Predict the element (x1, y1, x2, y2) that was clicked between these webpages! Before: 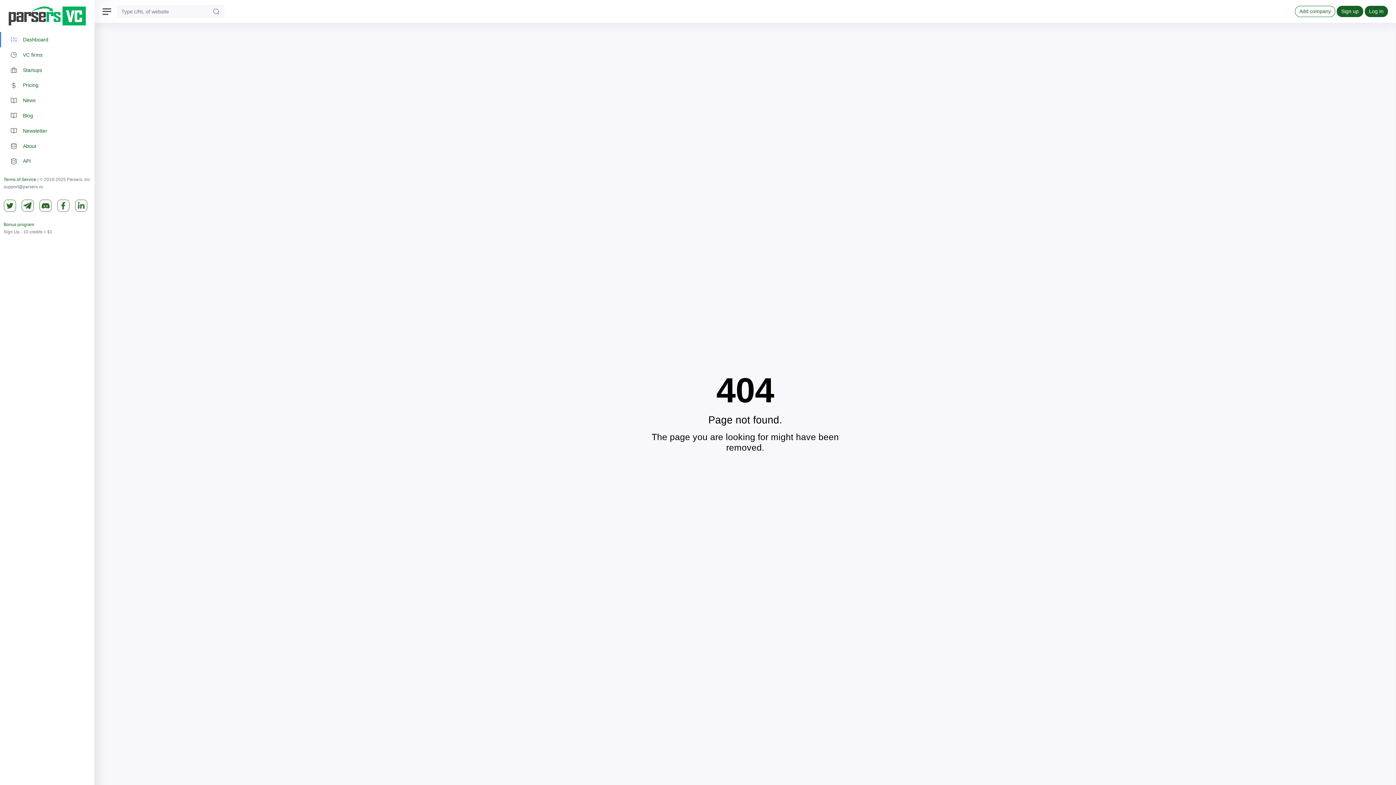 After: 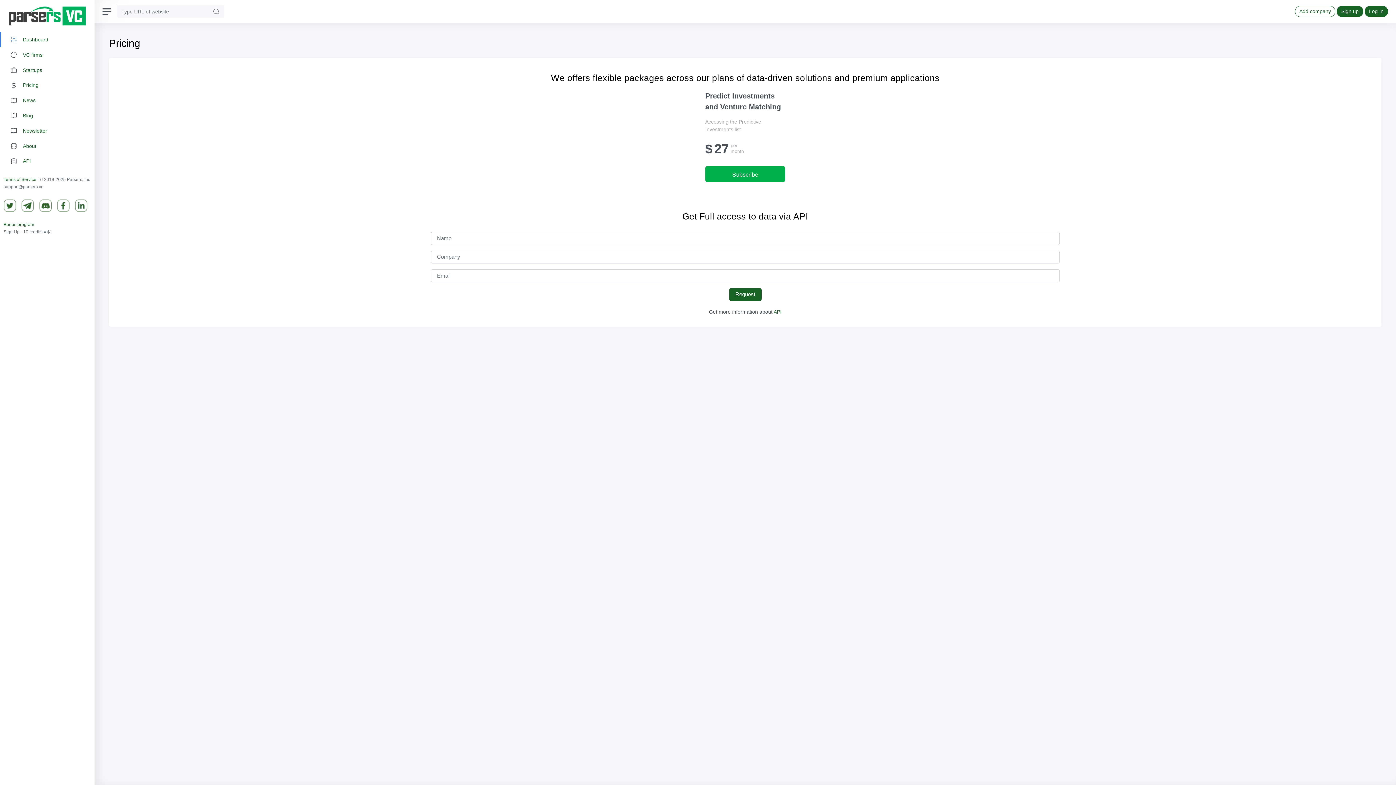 Action: bbox: (0, 77, 94, 92) label:  Pricing